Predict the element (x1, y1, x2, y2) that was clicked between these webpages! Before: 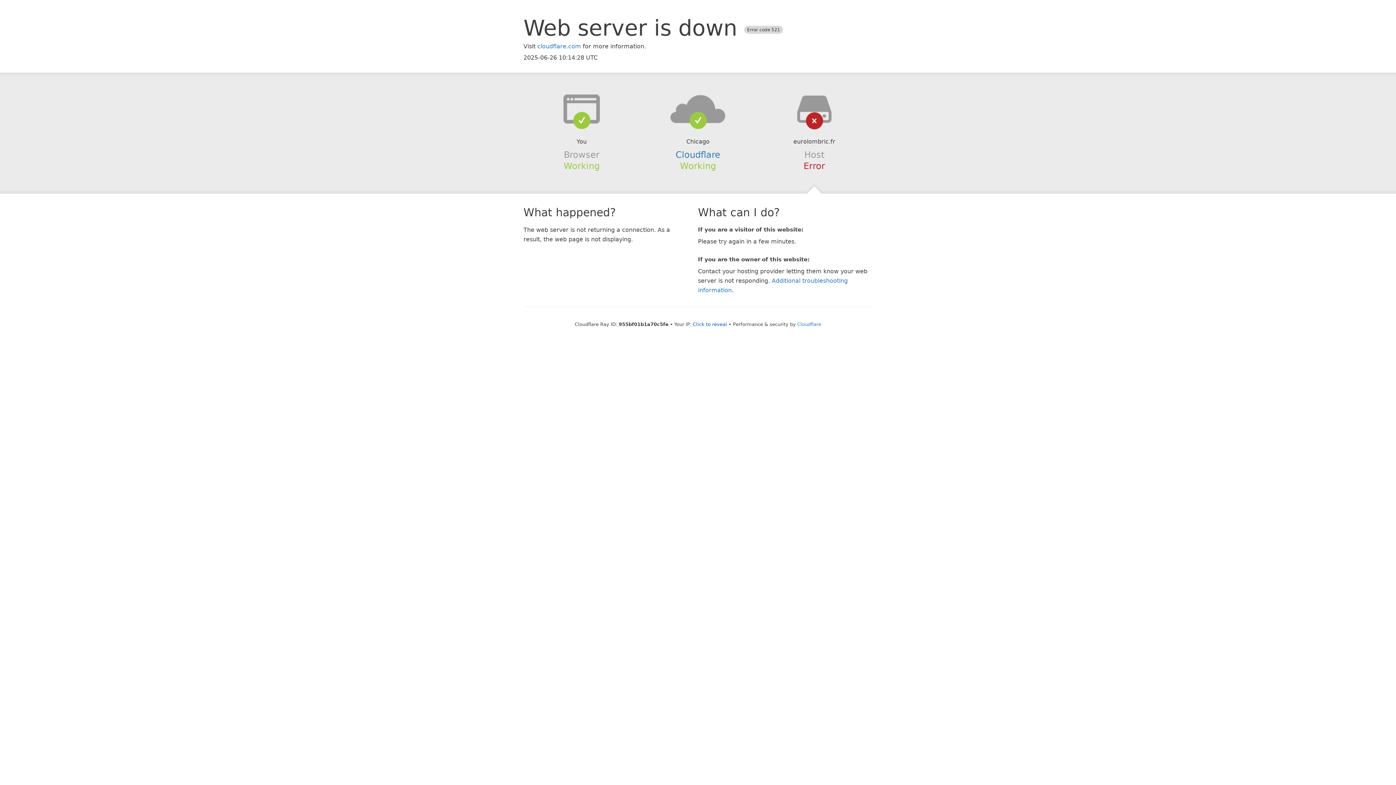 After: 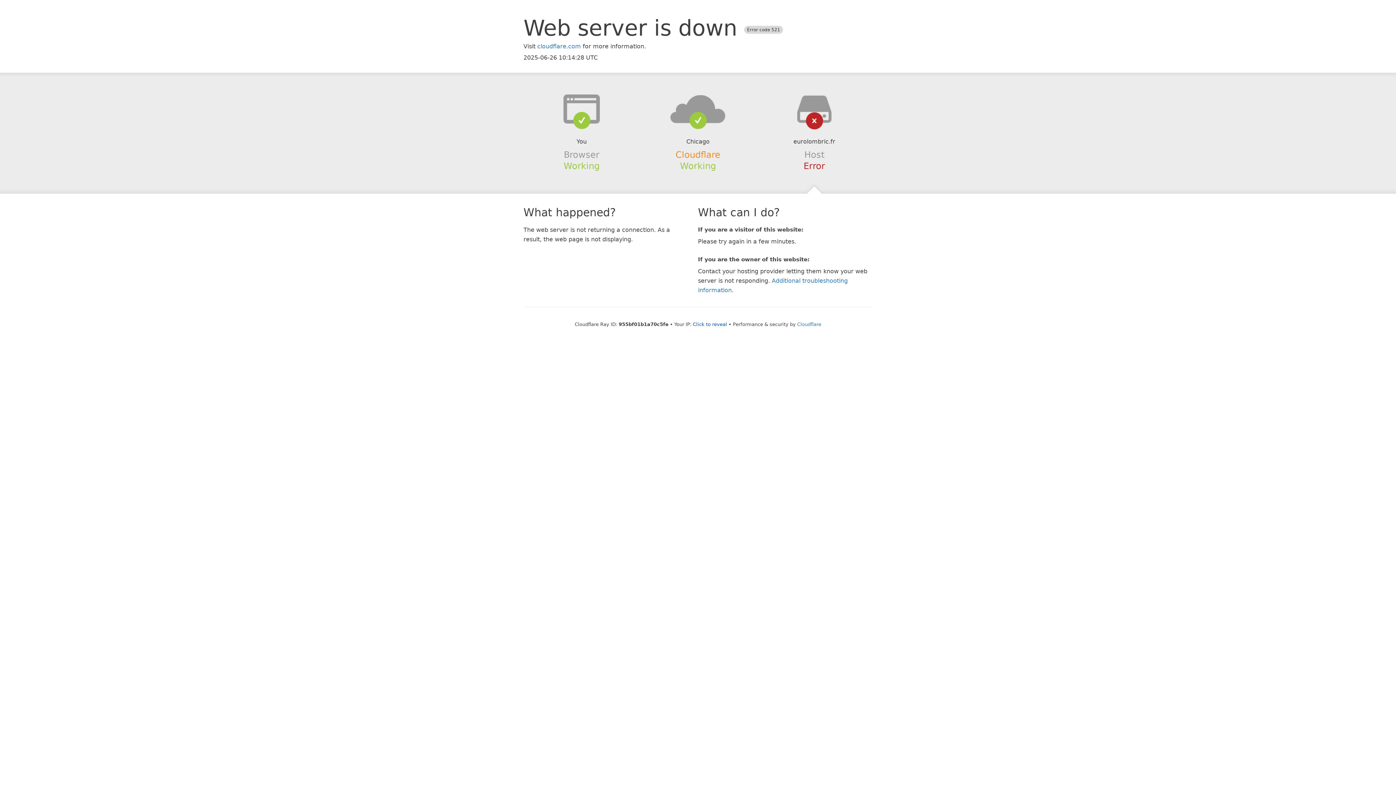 Action: bbox: (675, 149, 720, 159) label: Cloudflare